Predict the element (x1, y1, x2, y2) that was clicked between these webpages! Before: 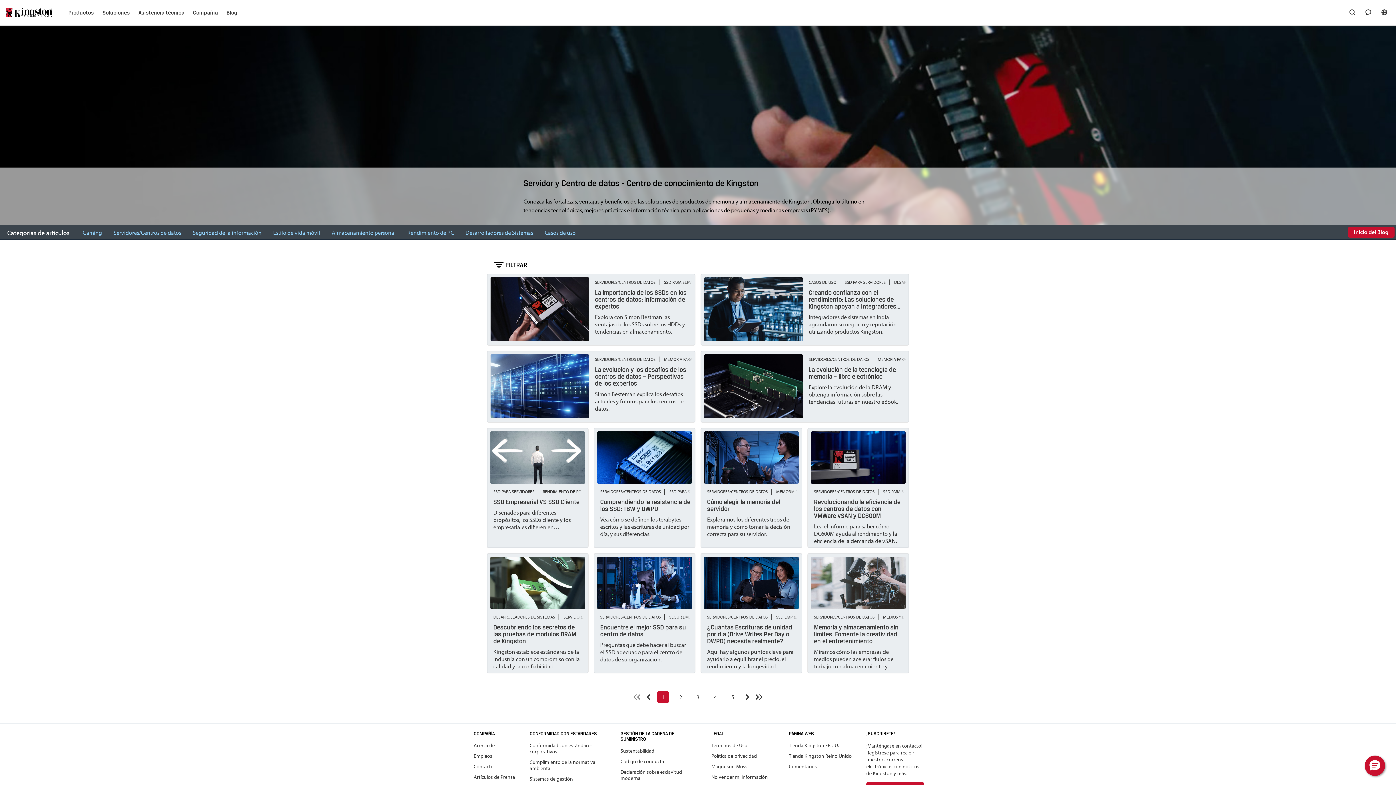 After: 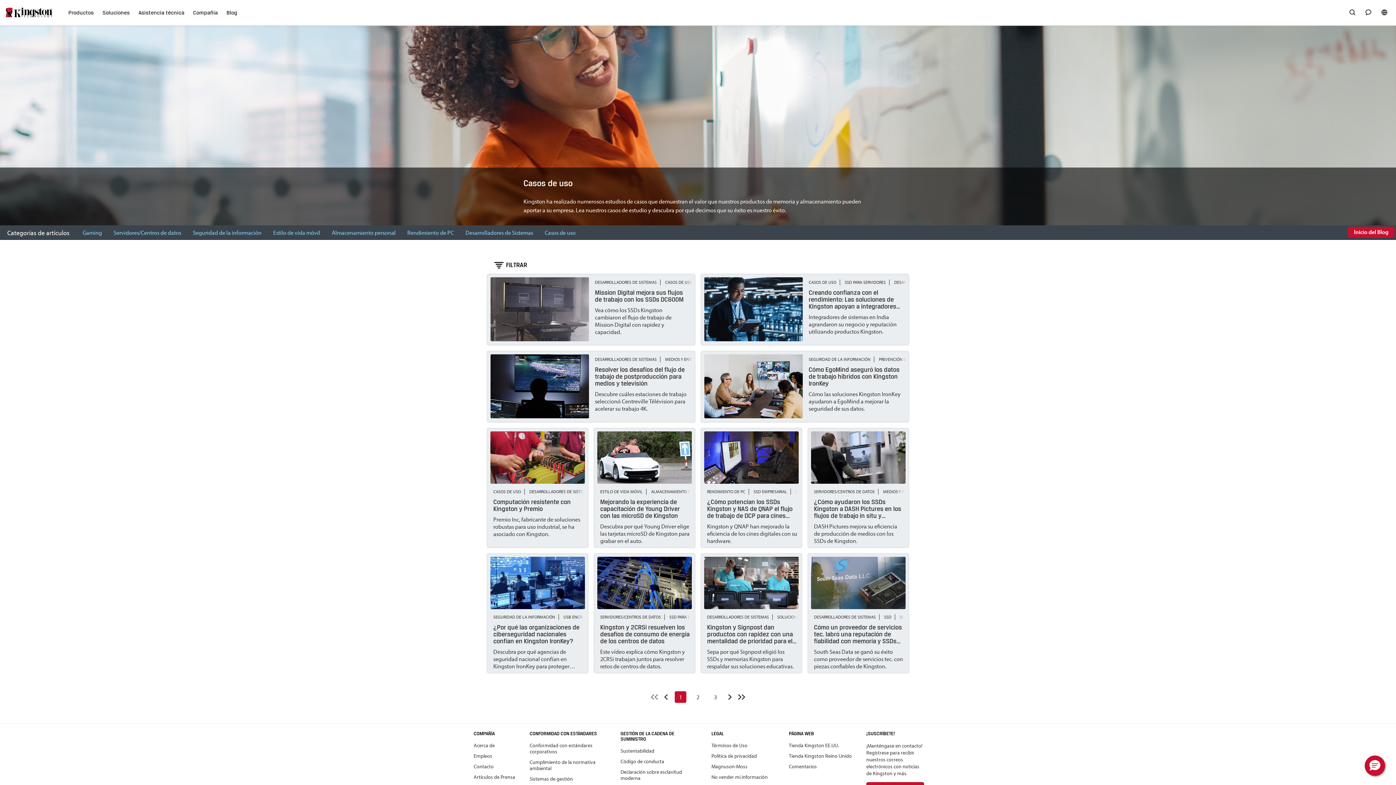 Action: bbox: (544, 225, 575, 240) label: Casos de uso